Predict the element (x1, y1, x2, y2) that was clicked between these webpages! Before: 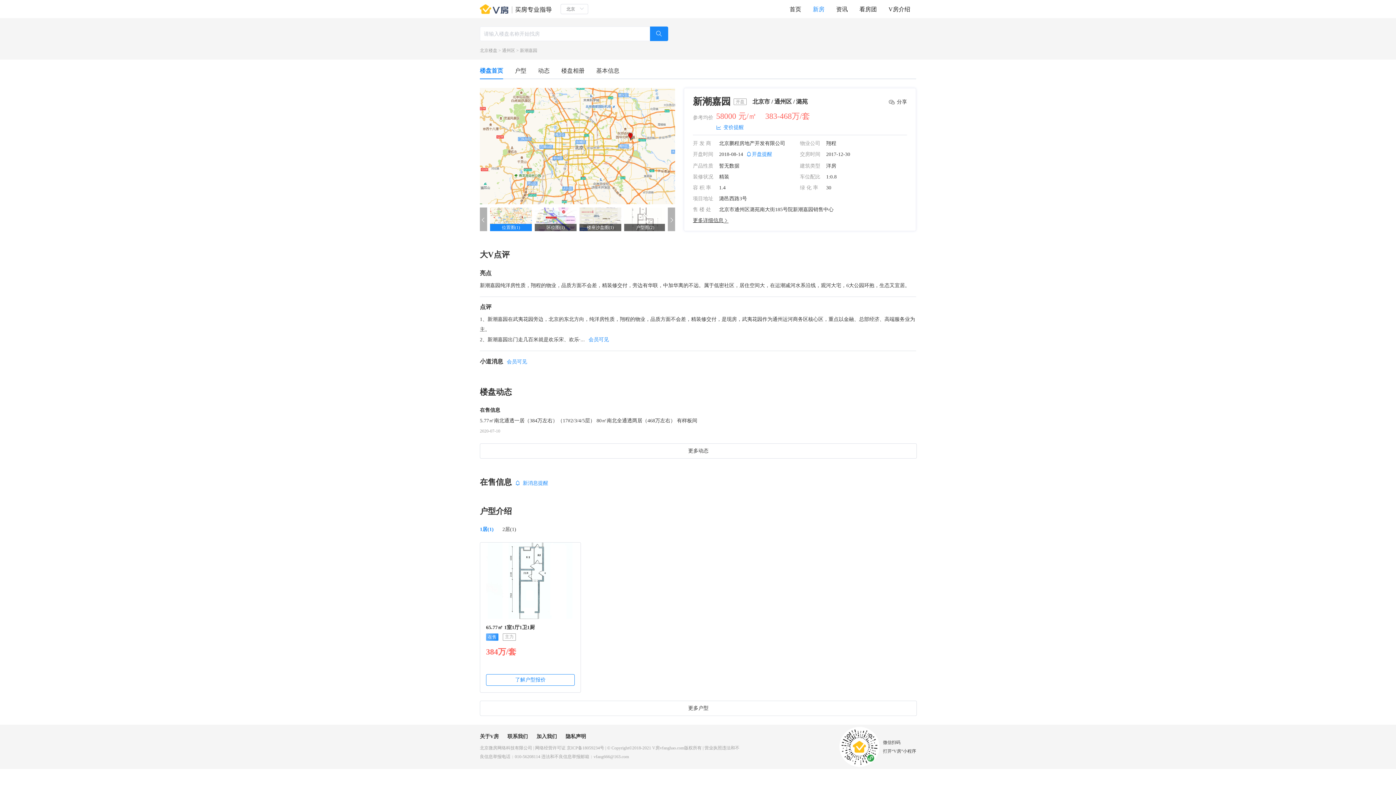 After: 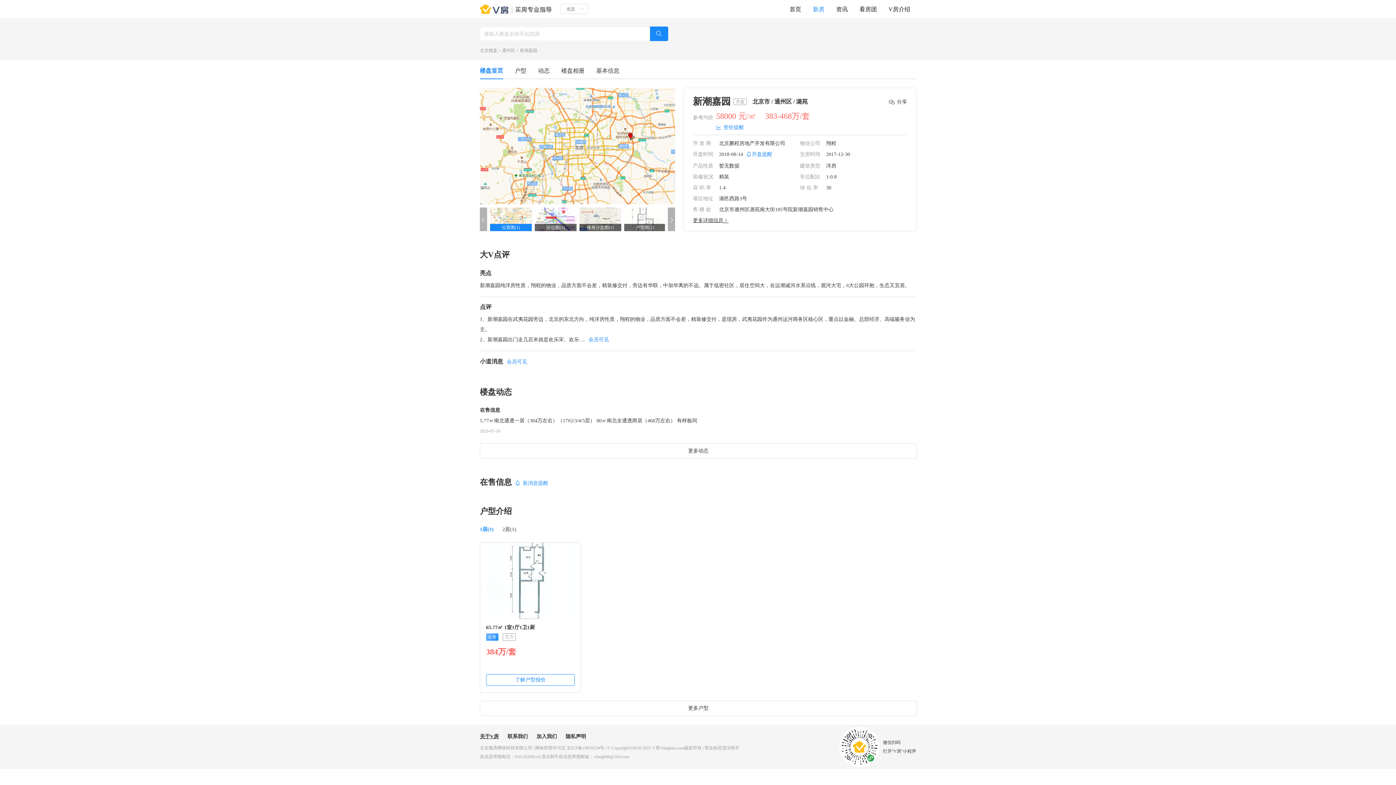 Action: bbox: (480, 734, 498, 739) label: 关于V房